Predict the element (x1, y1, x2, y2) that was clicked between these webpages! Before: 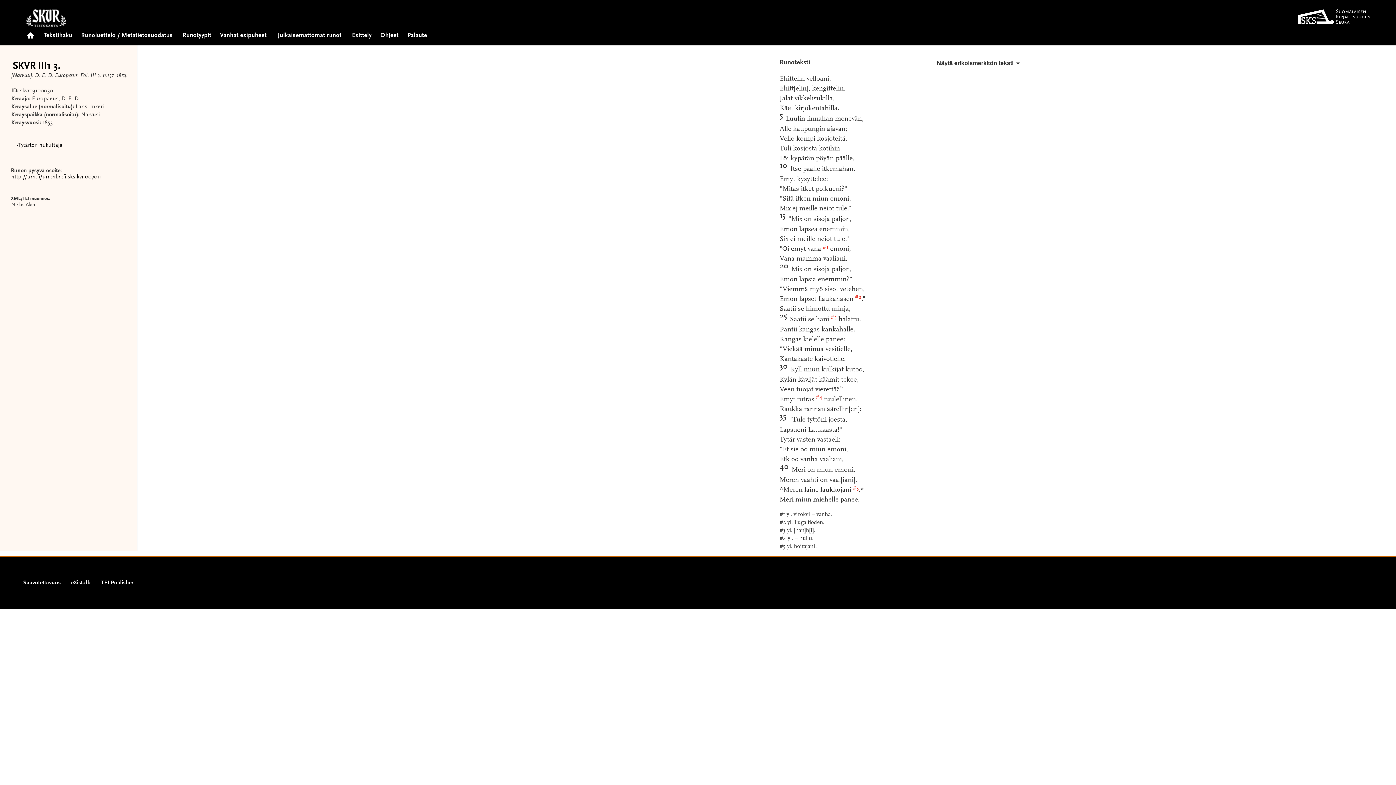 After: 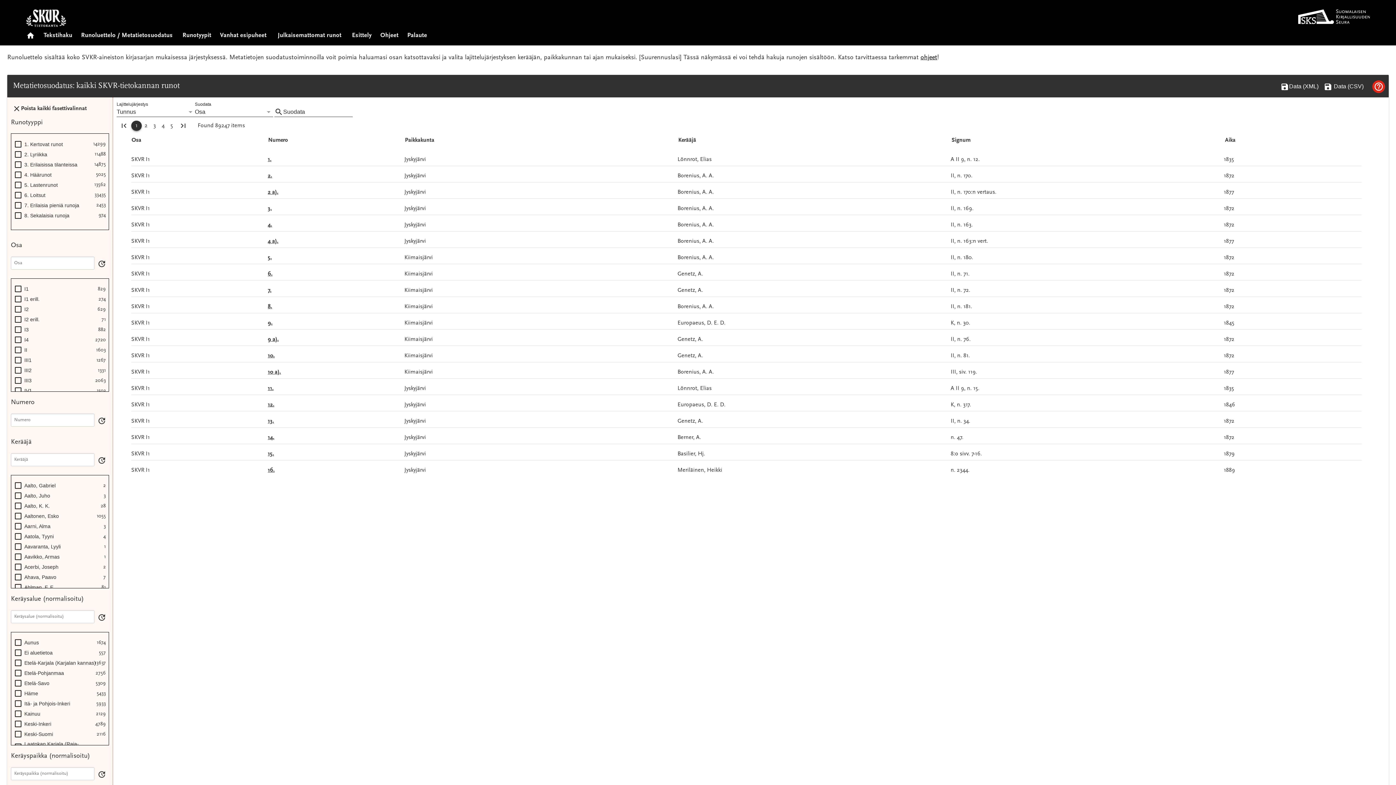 Action: label: Runoluettelo / Metatietosuodatus bbox: (81, 26, 173, 39)